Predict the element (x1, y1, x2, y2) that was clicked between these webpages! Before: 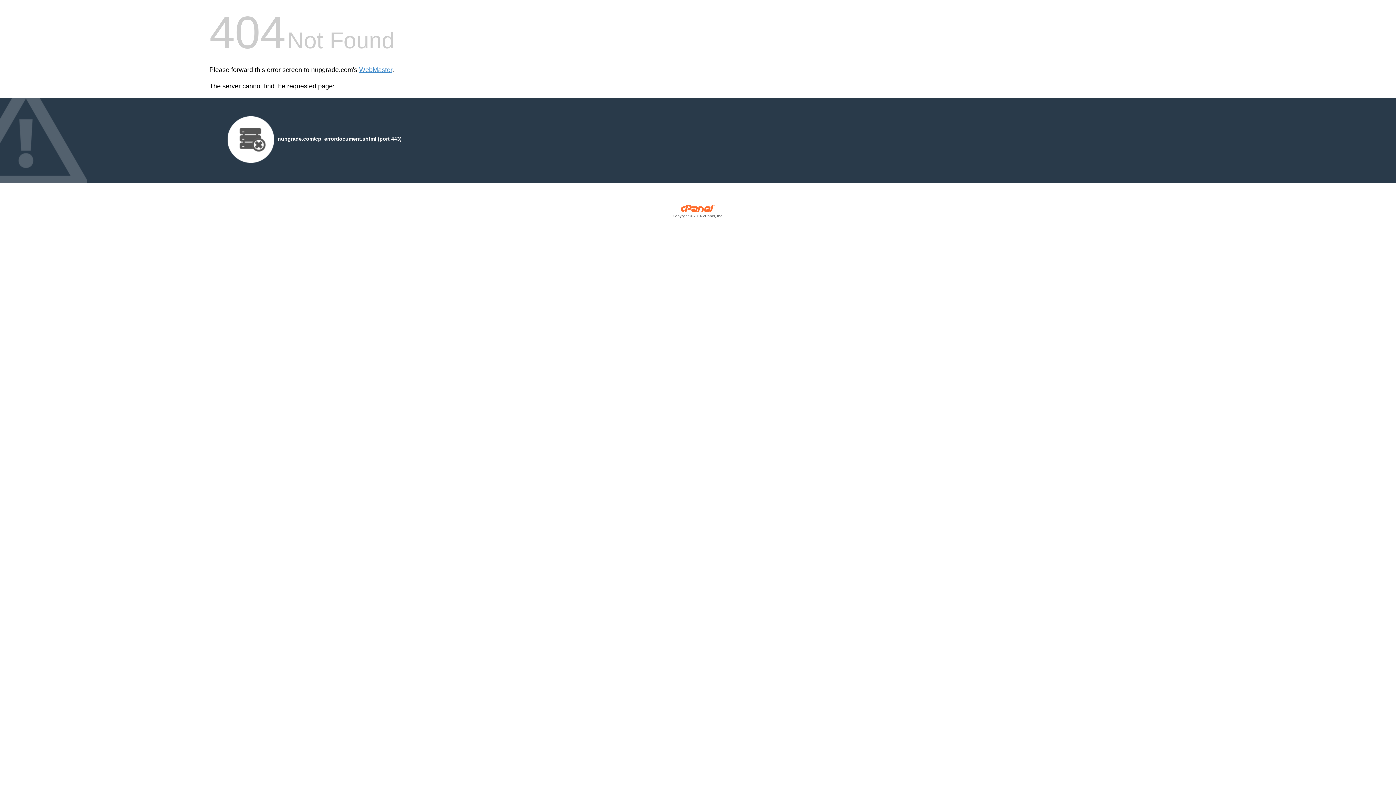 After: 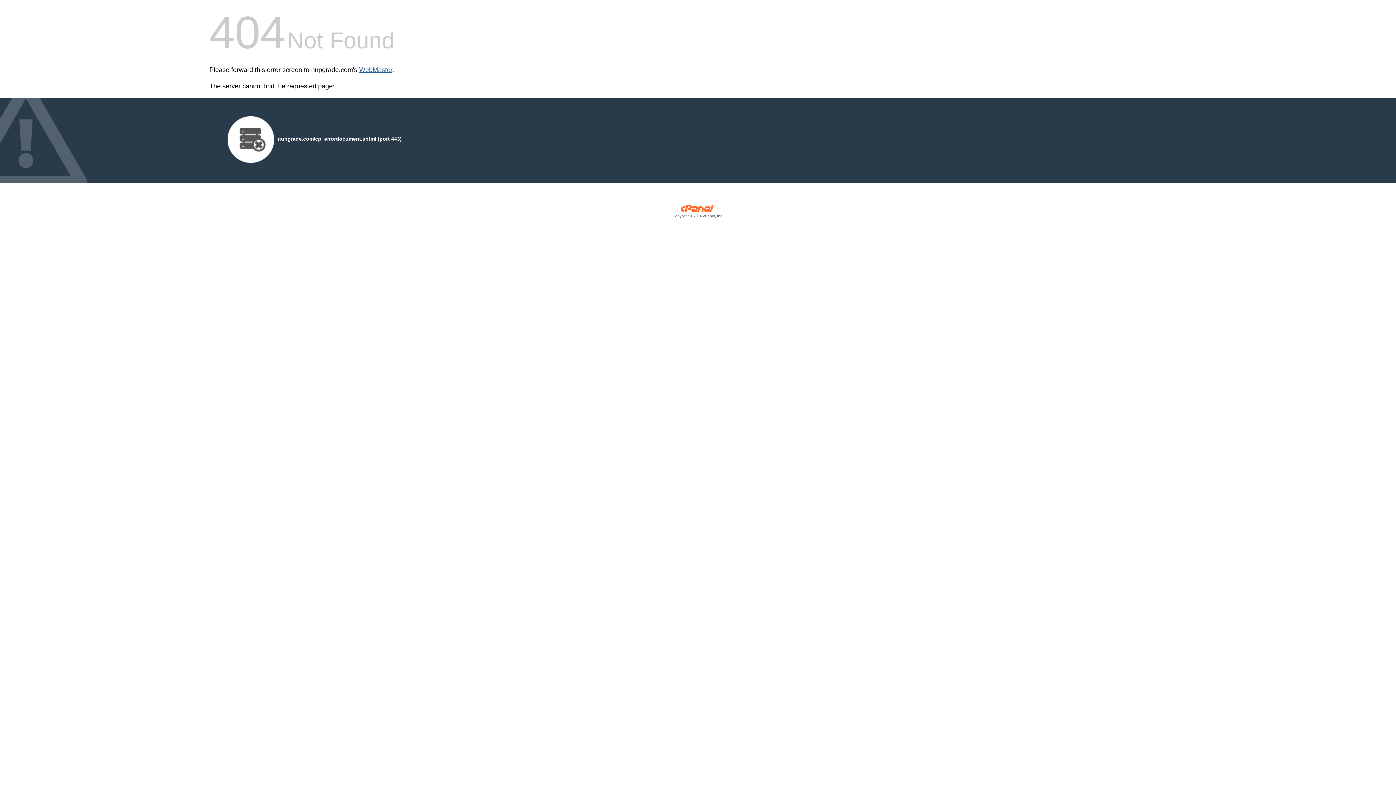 Action: bbox: (359, 66, 392, 73) label: WebMaster